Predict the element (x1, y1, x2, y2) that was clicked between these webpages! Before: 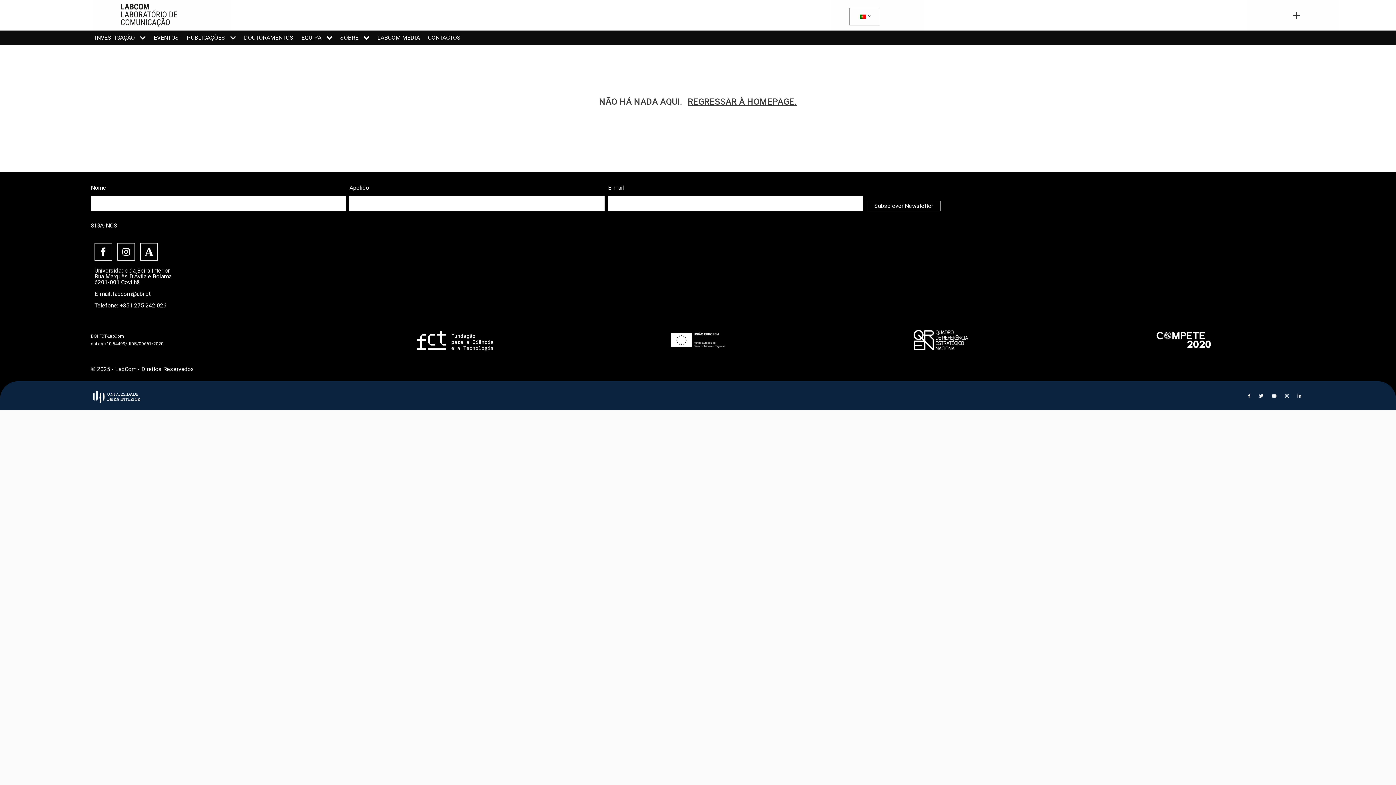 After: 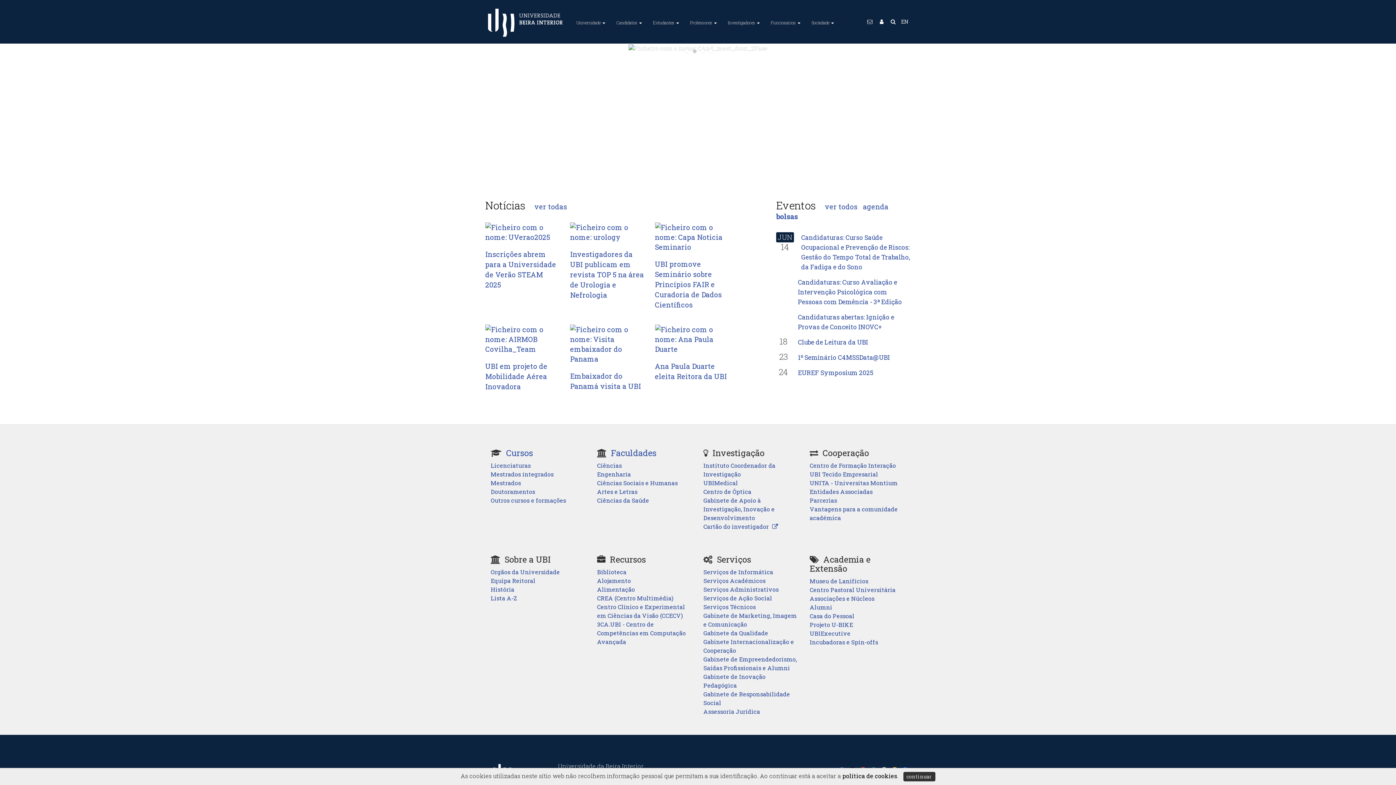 Action: bbox: (90, 388, 145, 404)